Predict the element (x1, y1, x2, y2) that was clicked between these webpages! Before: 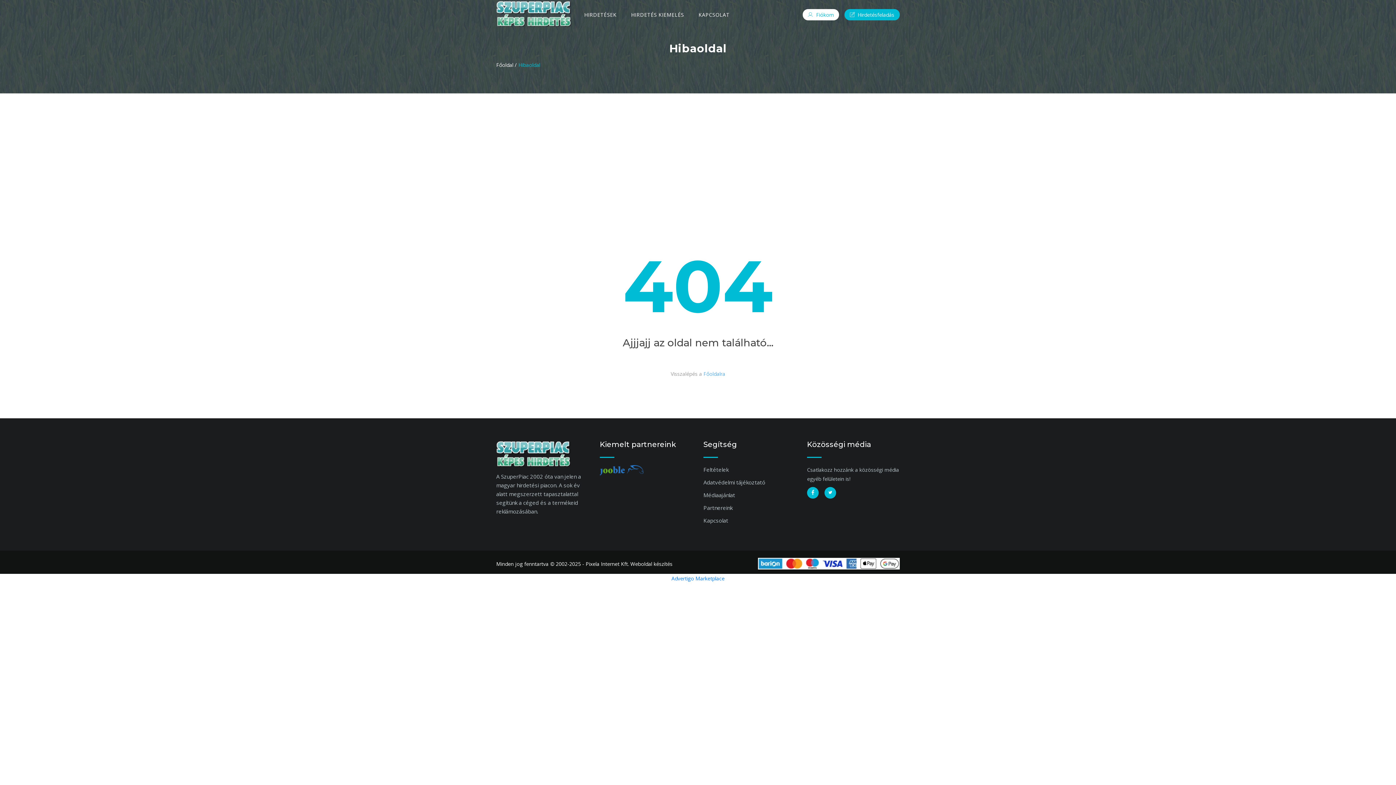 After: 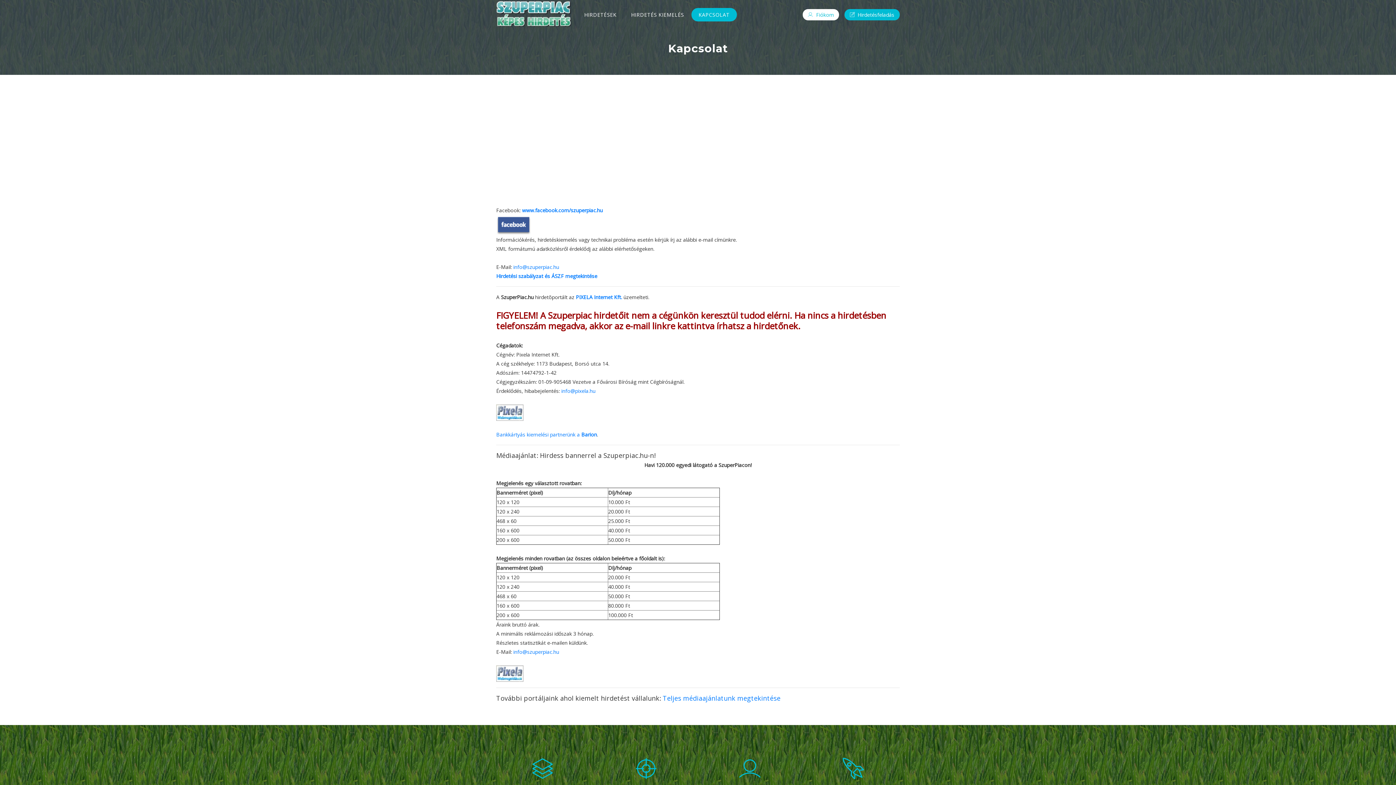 Action: label: KAPCSOLAT bbox: (691, 7, 737, 21)